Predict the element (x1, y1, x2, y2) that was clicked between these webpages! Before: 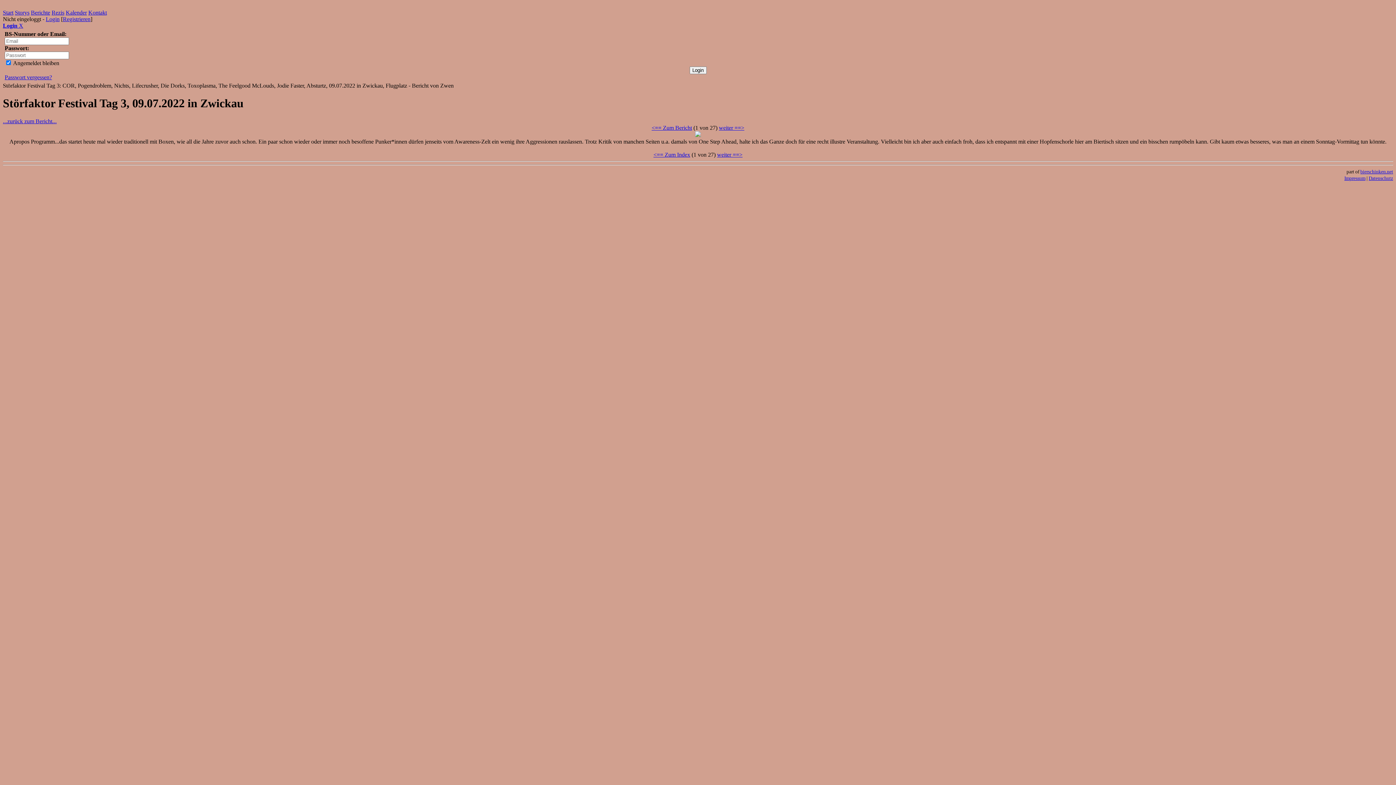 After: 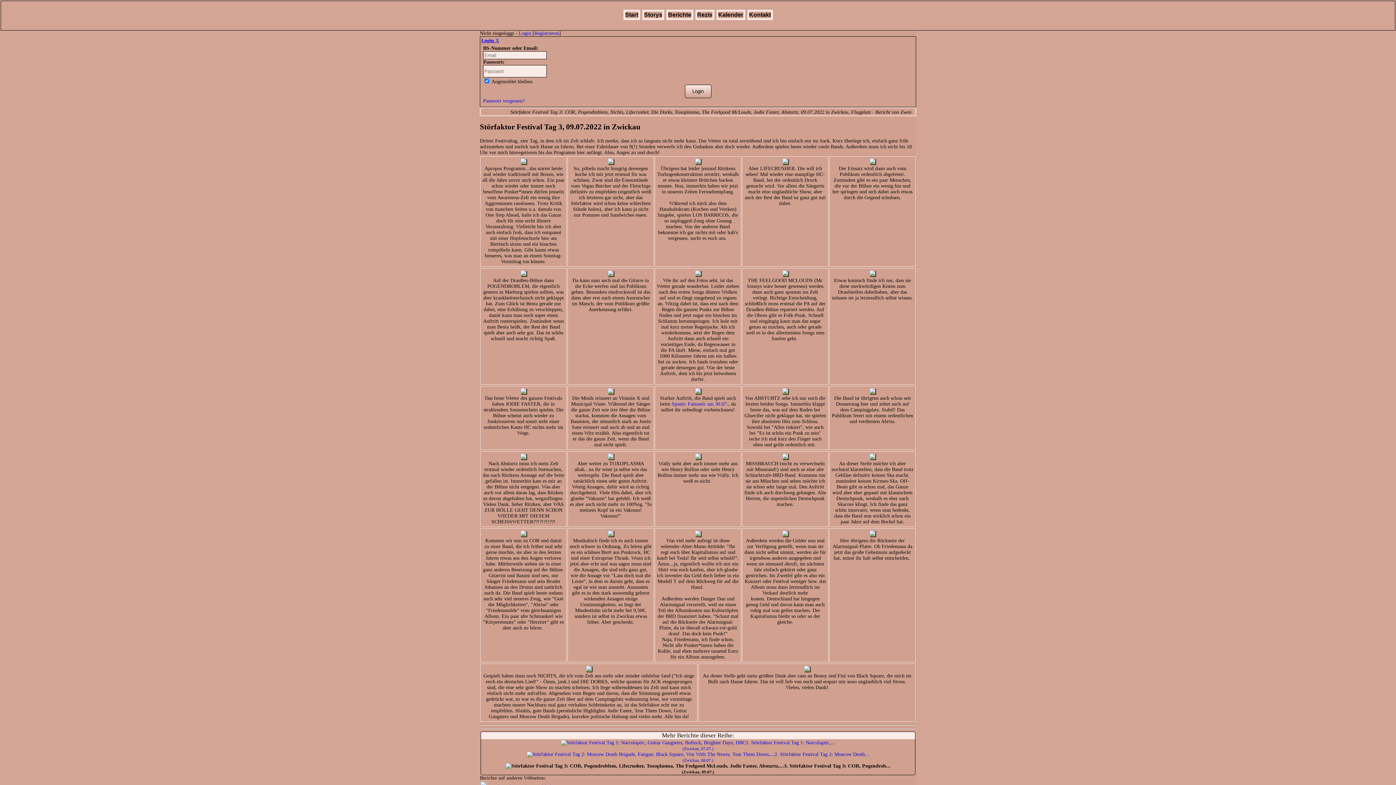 Action: label: ...zurück zum Bericht... bbox: (2, 118, 56, 124)